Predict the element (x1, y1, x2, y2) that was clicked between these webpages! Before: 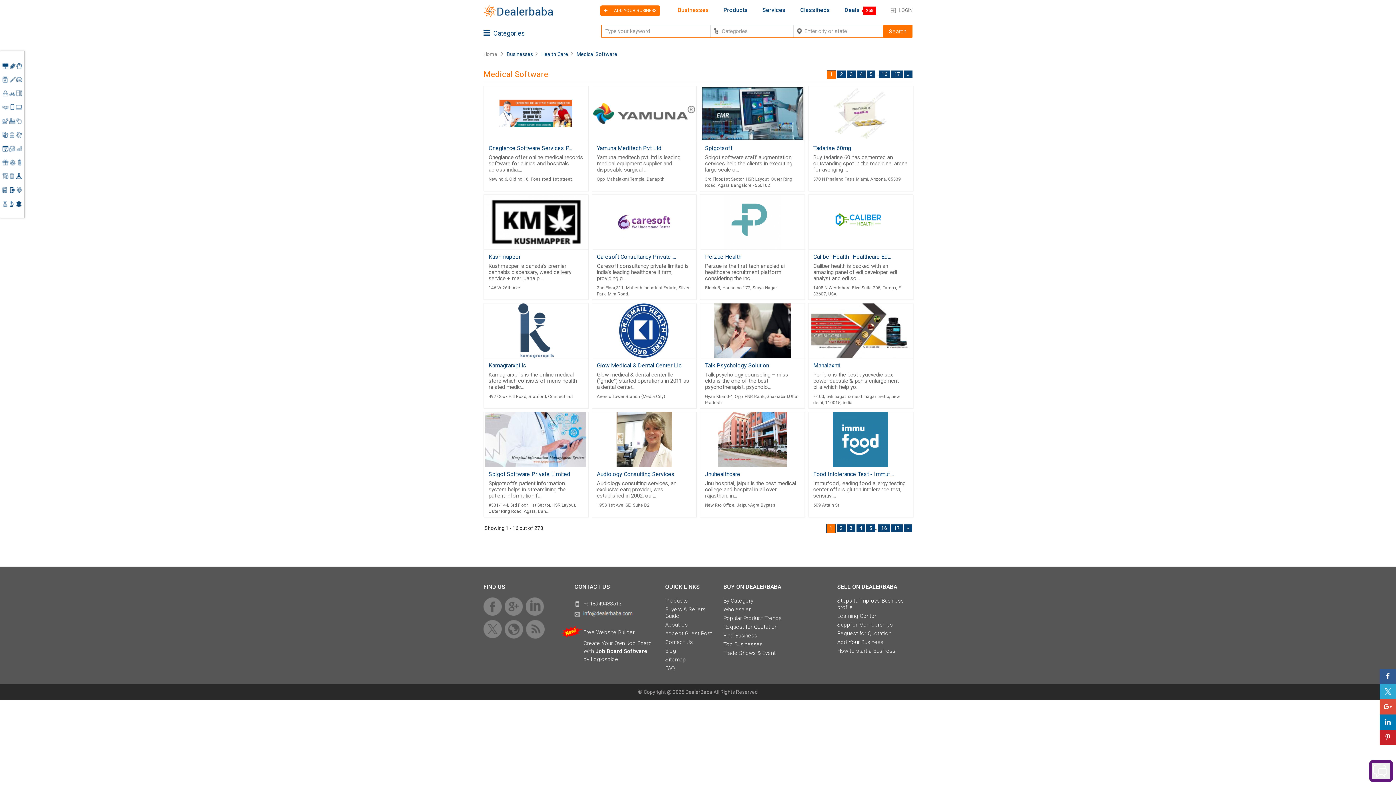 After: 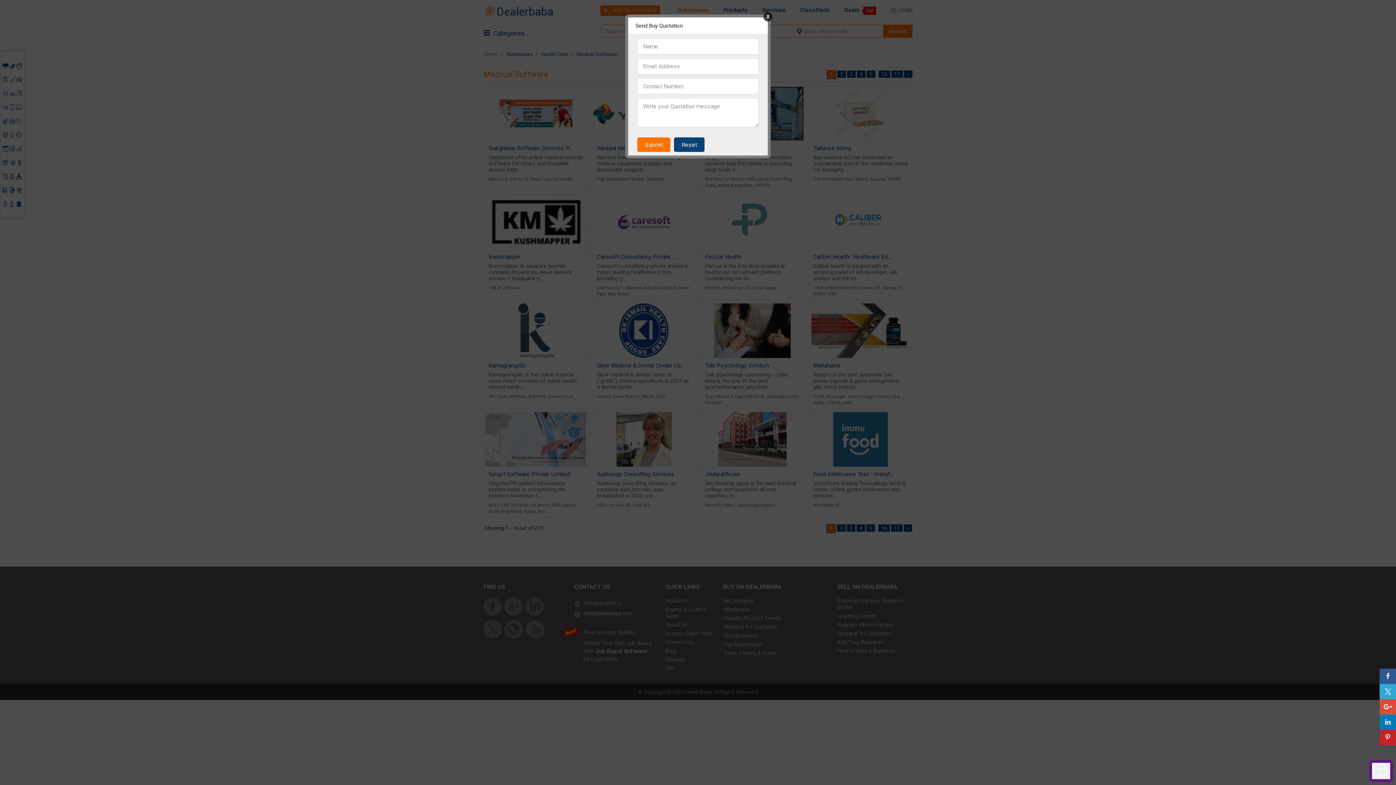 Action: bbox: (723, 624, 777, 630) label: Request for Quotation